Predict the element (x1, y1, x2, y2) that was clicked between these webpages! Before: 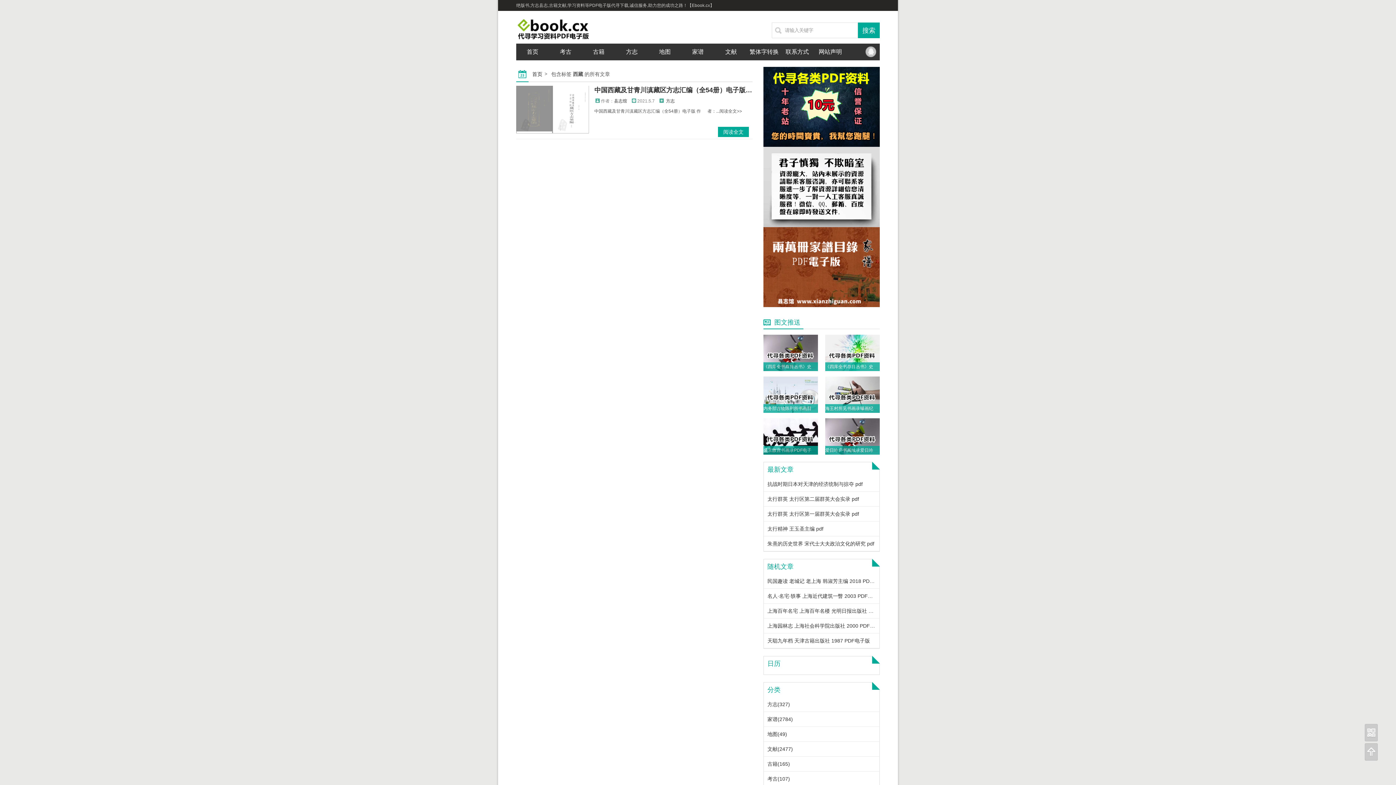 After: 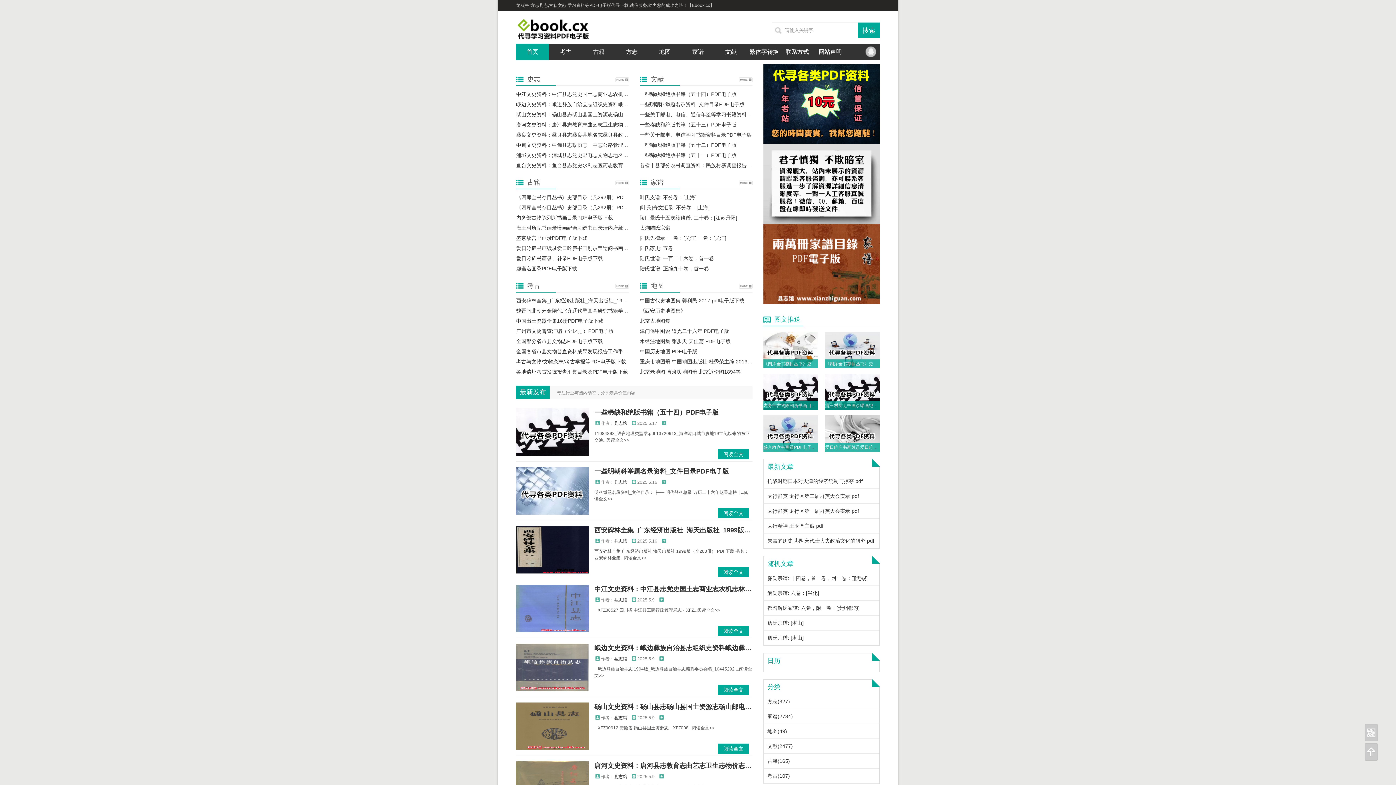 Action: bbox: (516, 43, 549, 60) label: 首页